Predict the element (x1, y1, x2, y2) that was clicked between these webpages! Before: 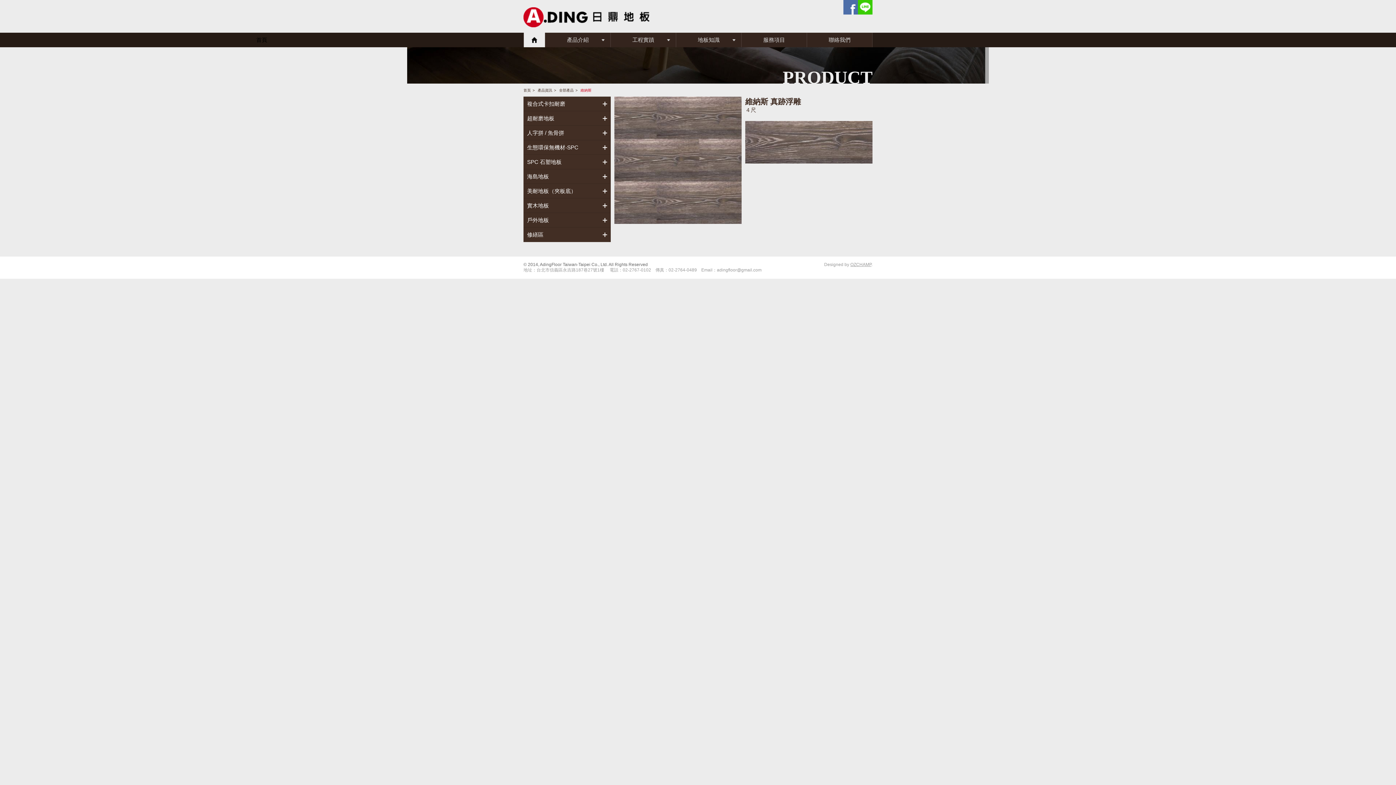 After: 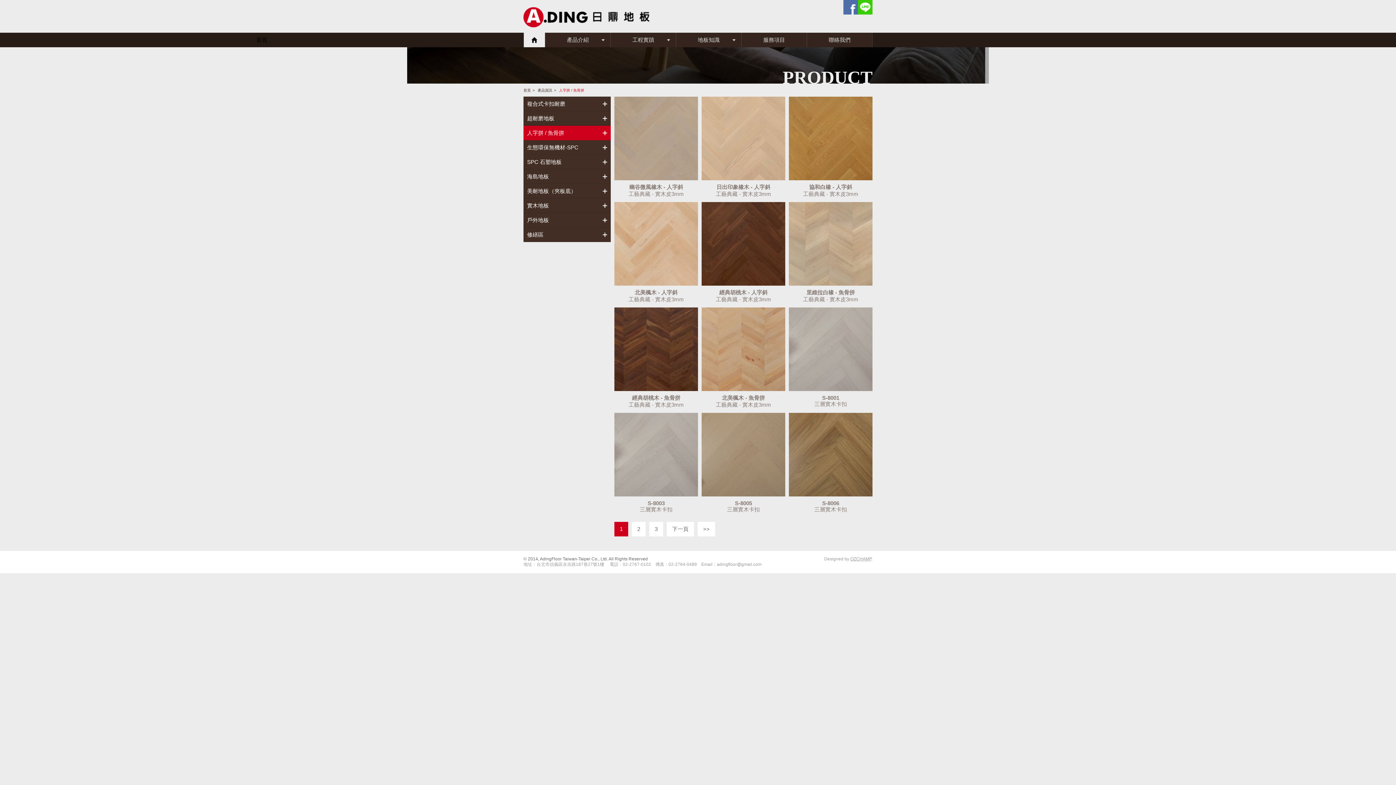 Action: label: 人字拼 / 魚骨拼 bbox: (523, 125, 610, 140)